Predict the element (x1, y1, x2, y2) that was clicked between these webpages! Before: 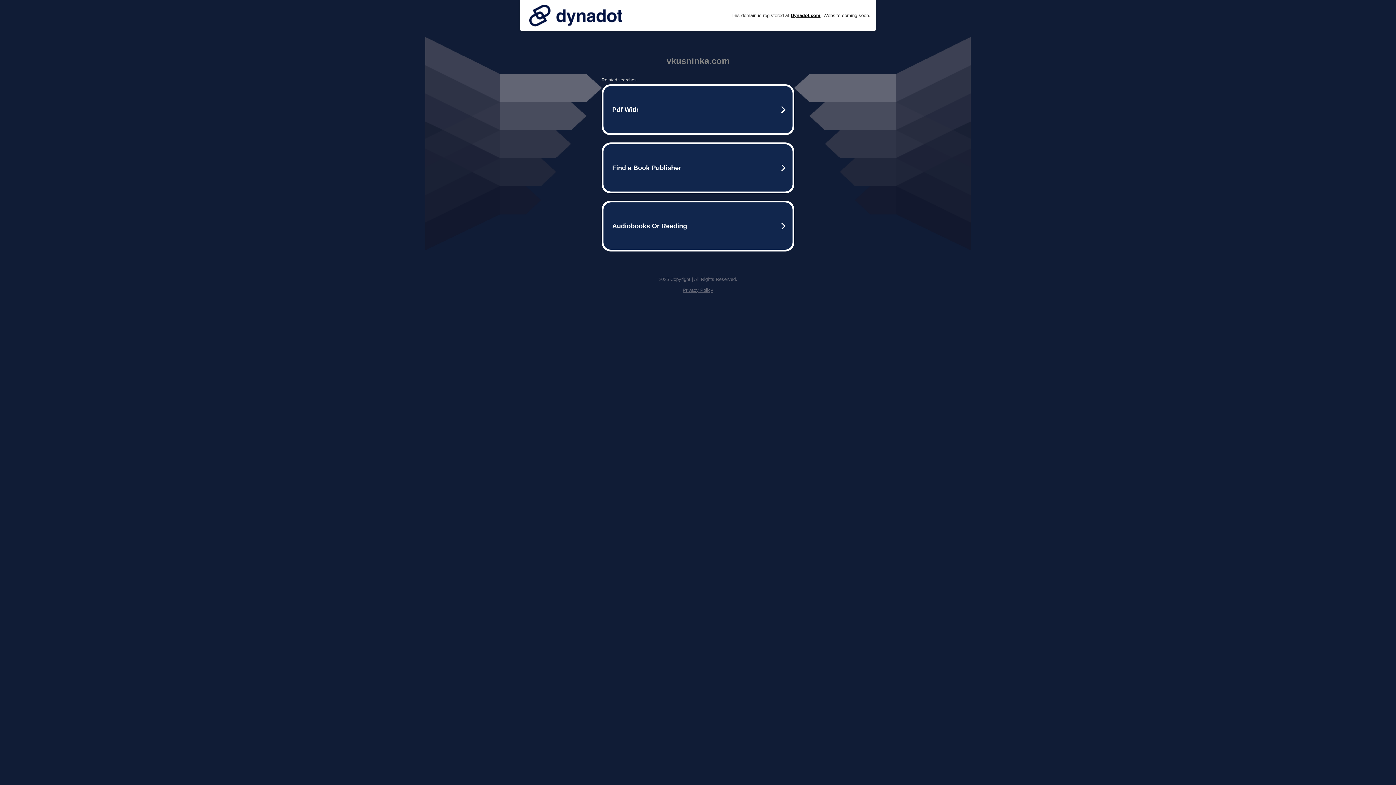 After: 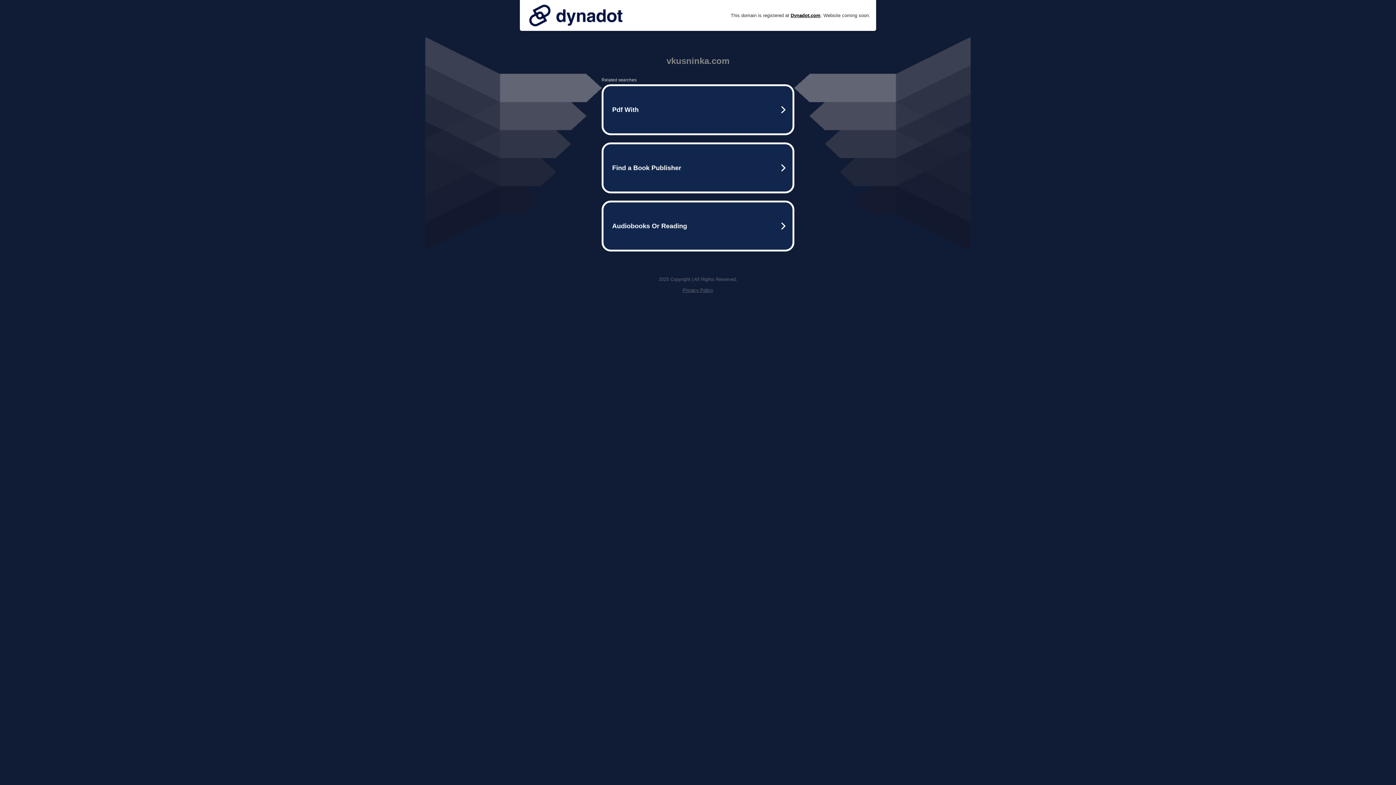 Action: bbox: (682, 287, 713, 293) label: Privacy Policy